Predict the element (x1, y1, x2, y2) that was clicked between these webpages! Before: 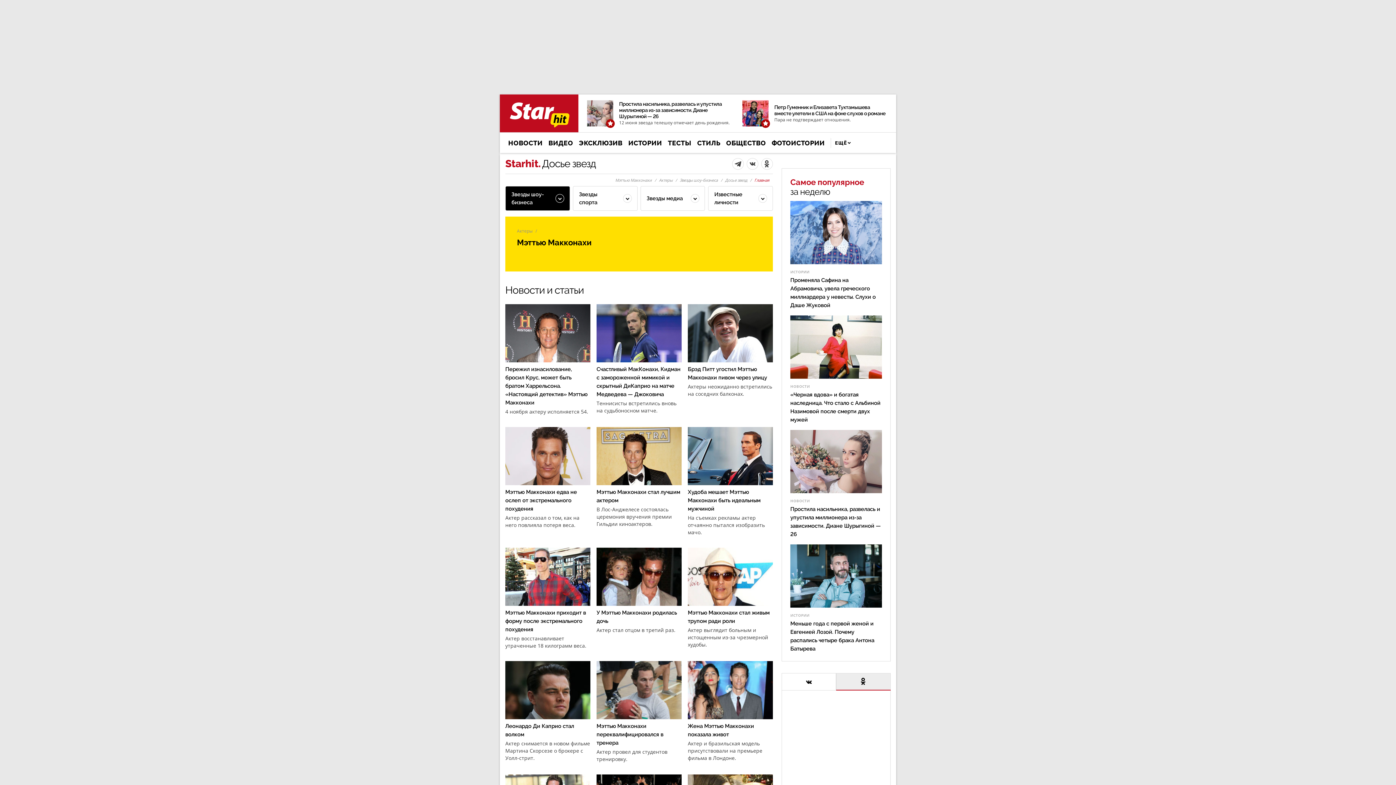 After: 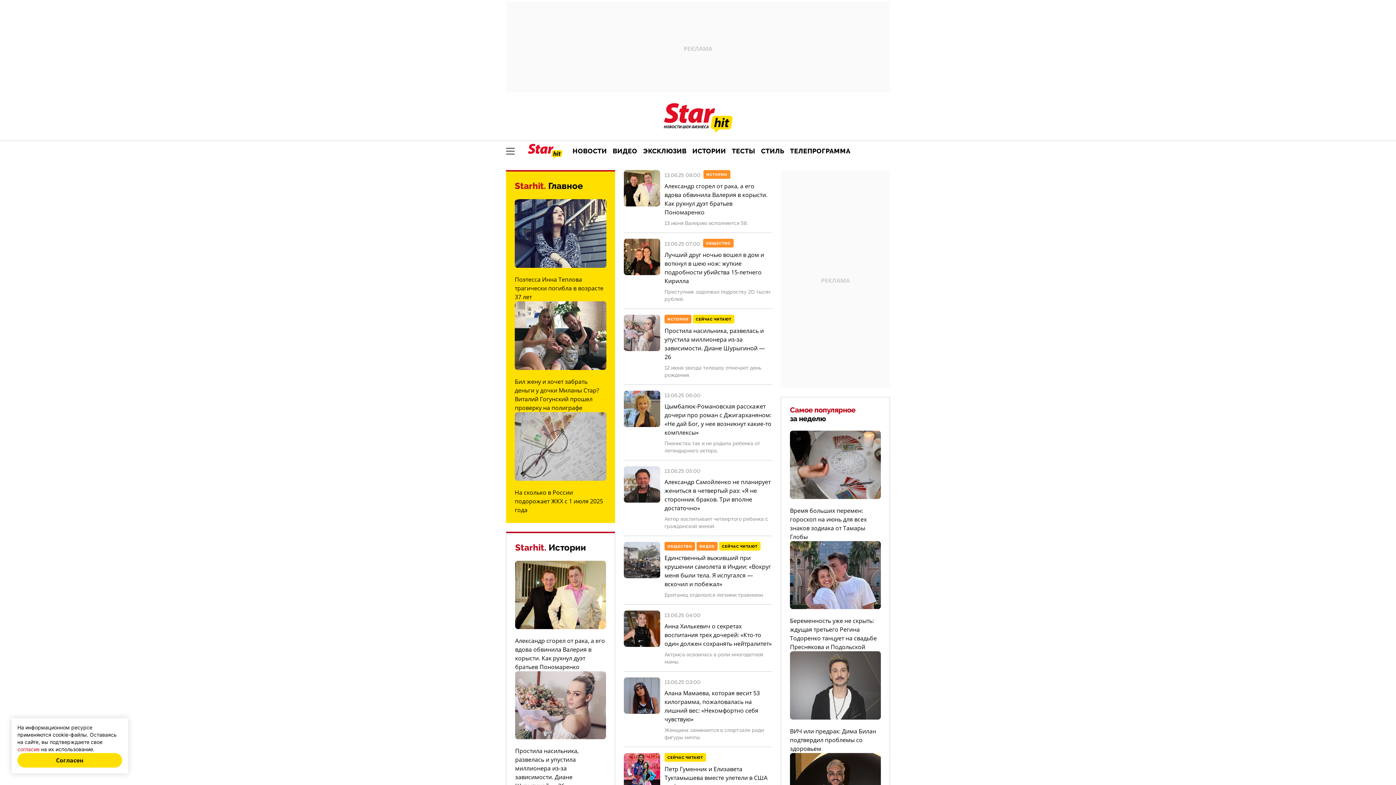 Action: label: Главная bbox: (754, 177, 769, 182)